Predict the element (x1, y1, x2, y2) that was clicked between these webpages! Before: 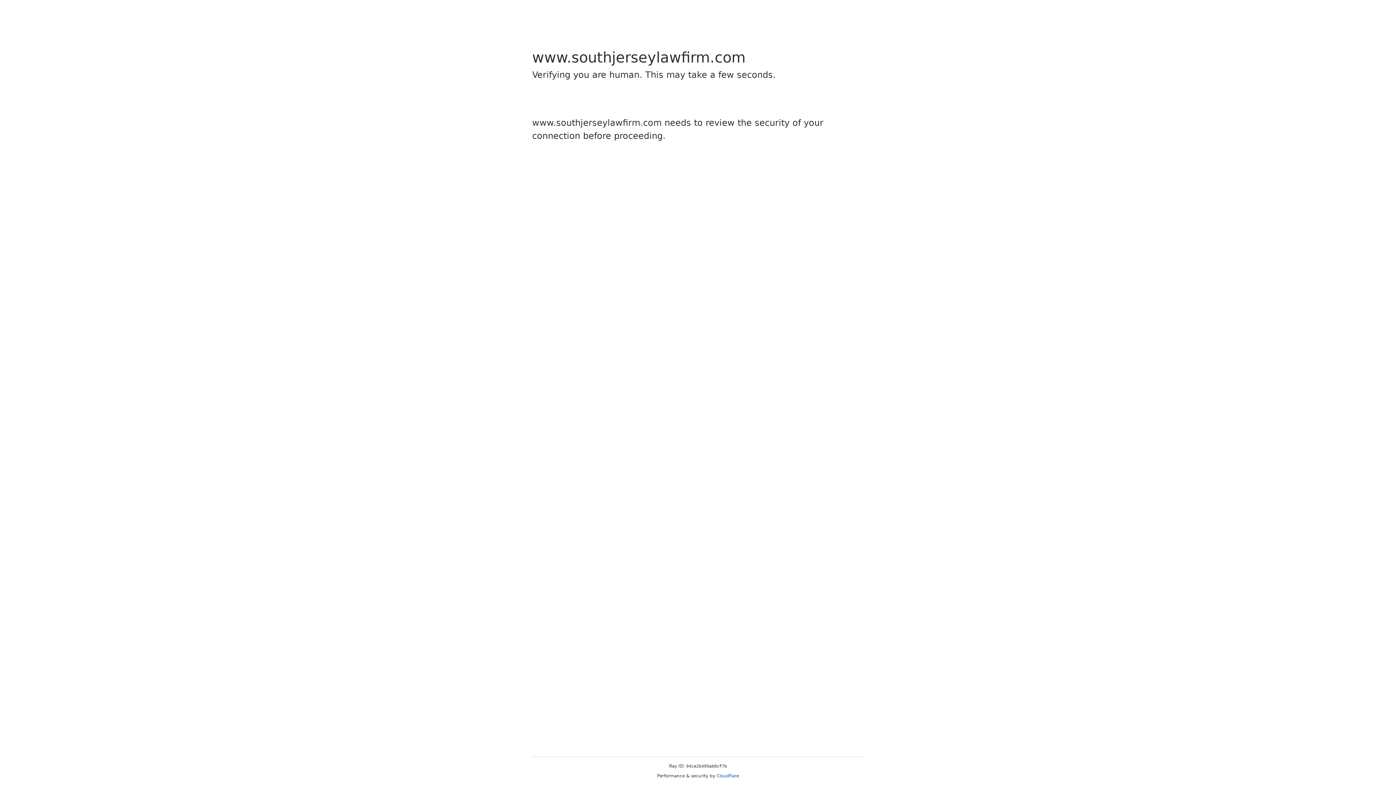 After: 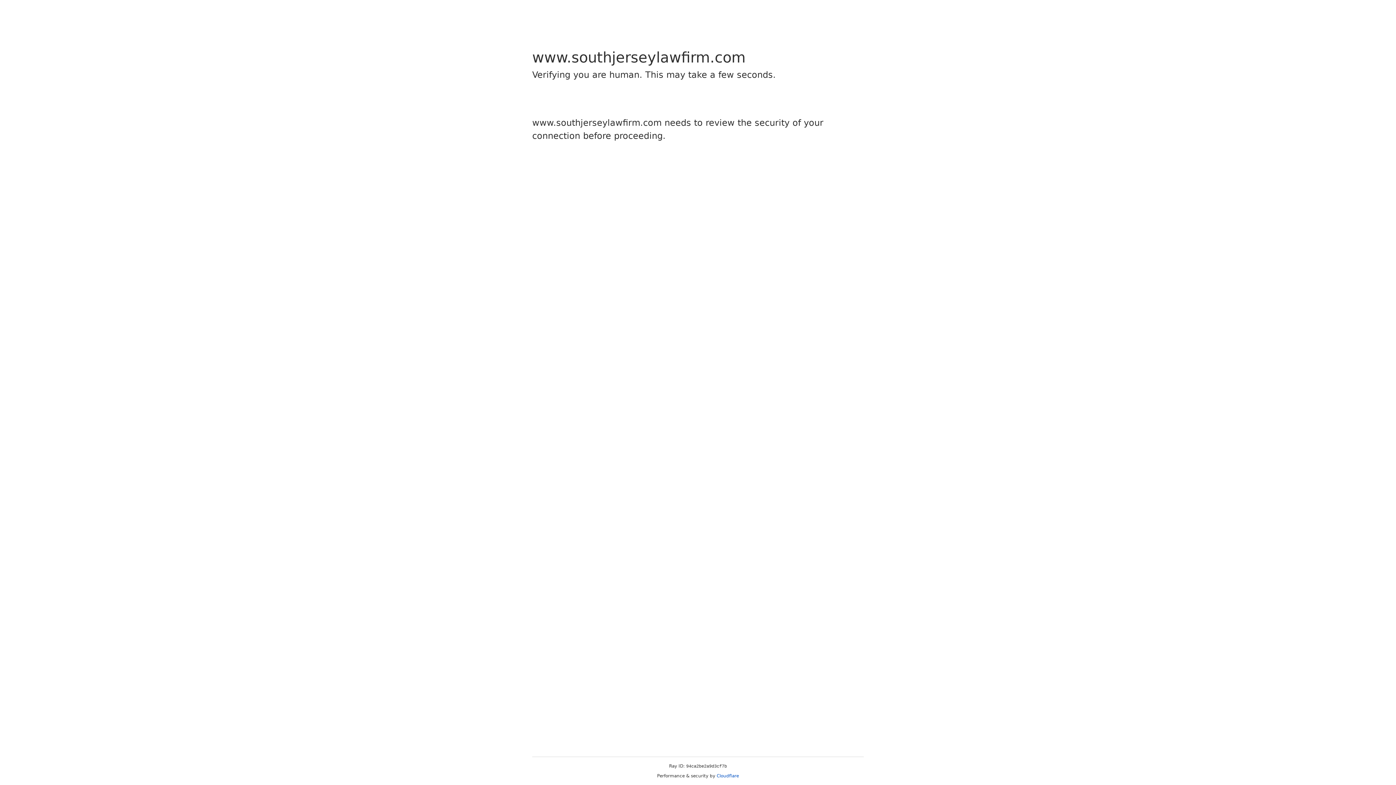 Action: bbox: (716, 773, 739, 778) label: Cloudflare